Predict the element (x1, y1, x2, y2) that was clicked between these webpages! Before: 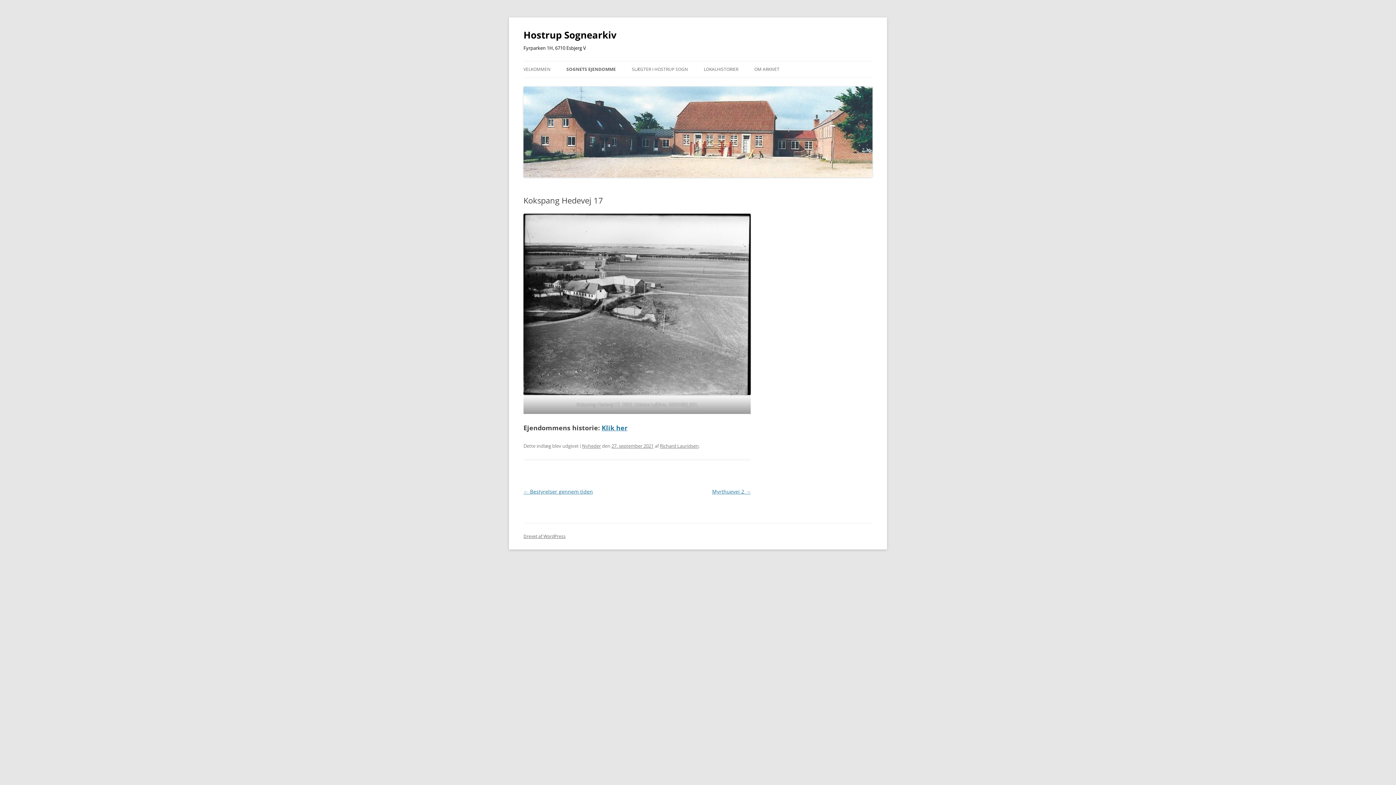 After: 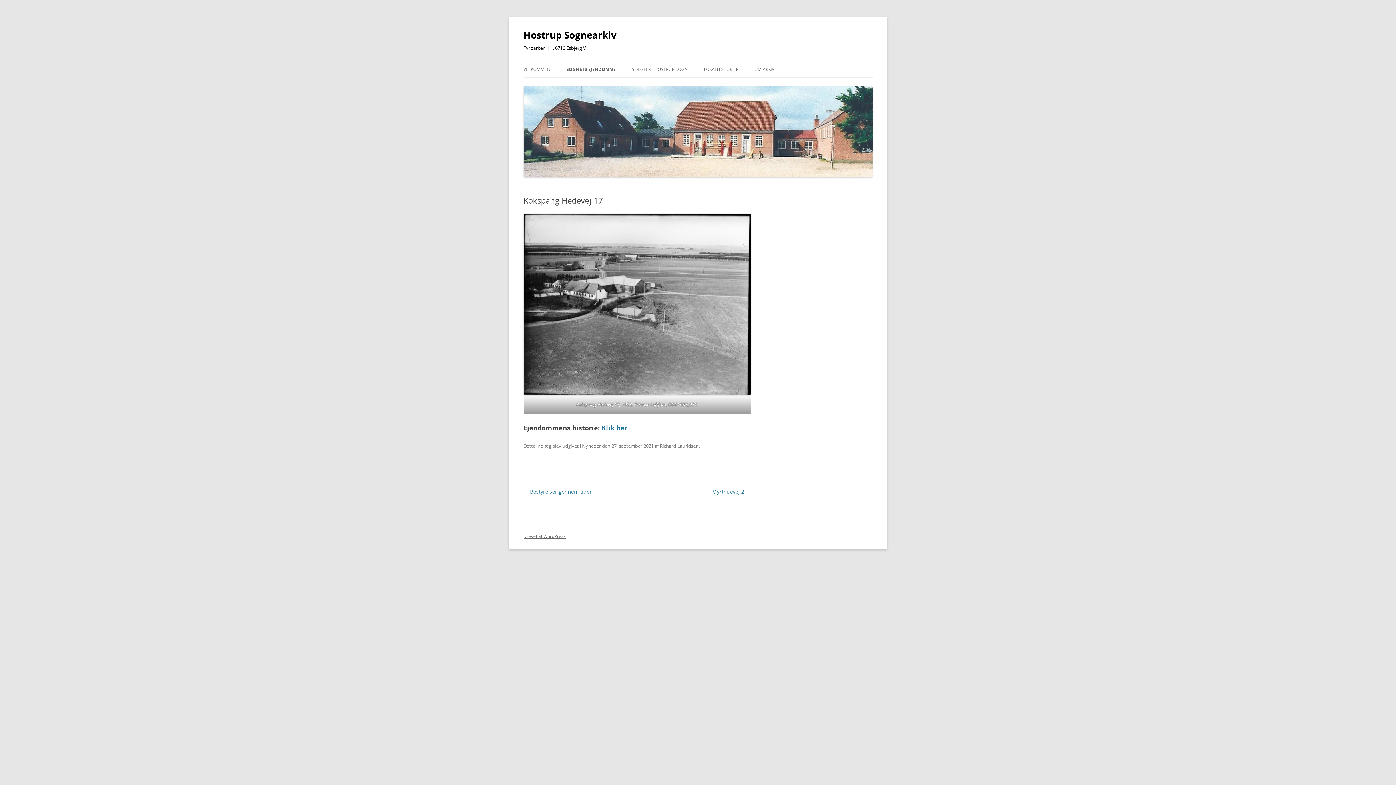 Action: bbox: (611, 442, 653, 449) label: 27. september 2021